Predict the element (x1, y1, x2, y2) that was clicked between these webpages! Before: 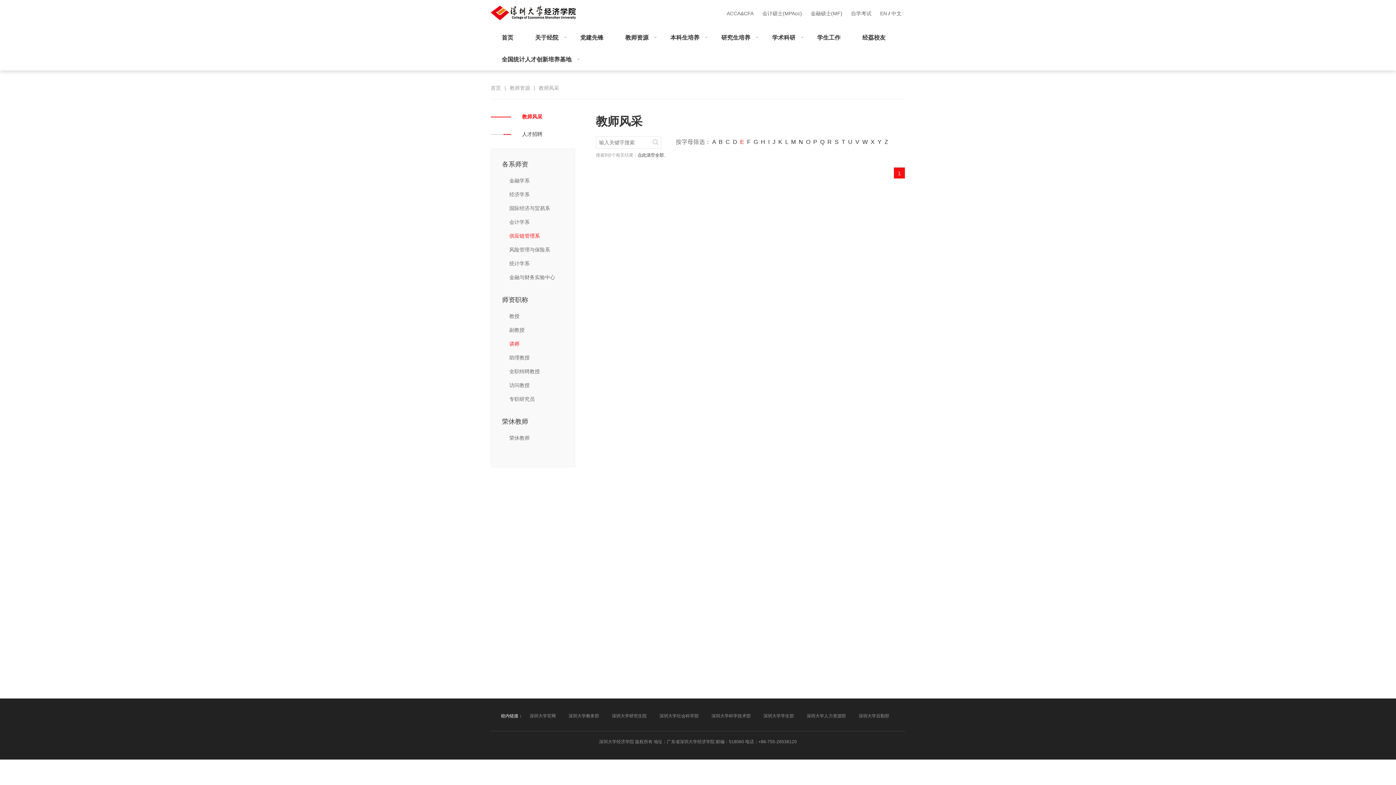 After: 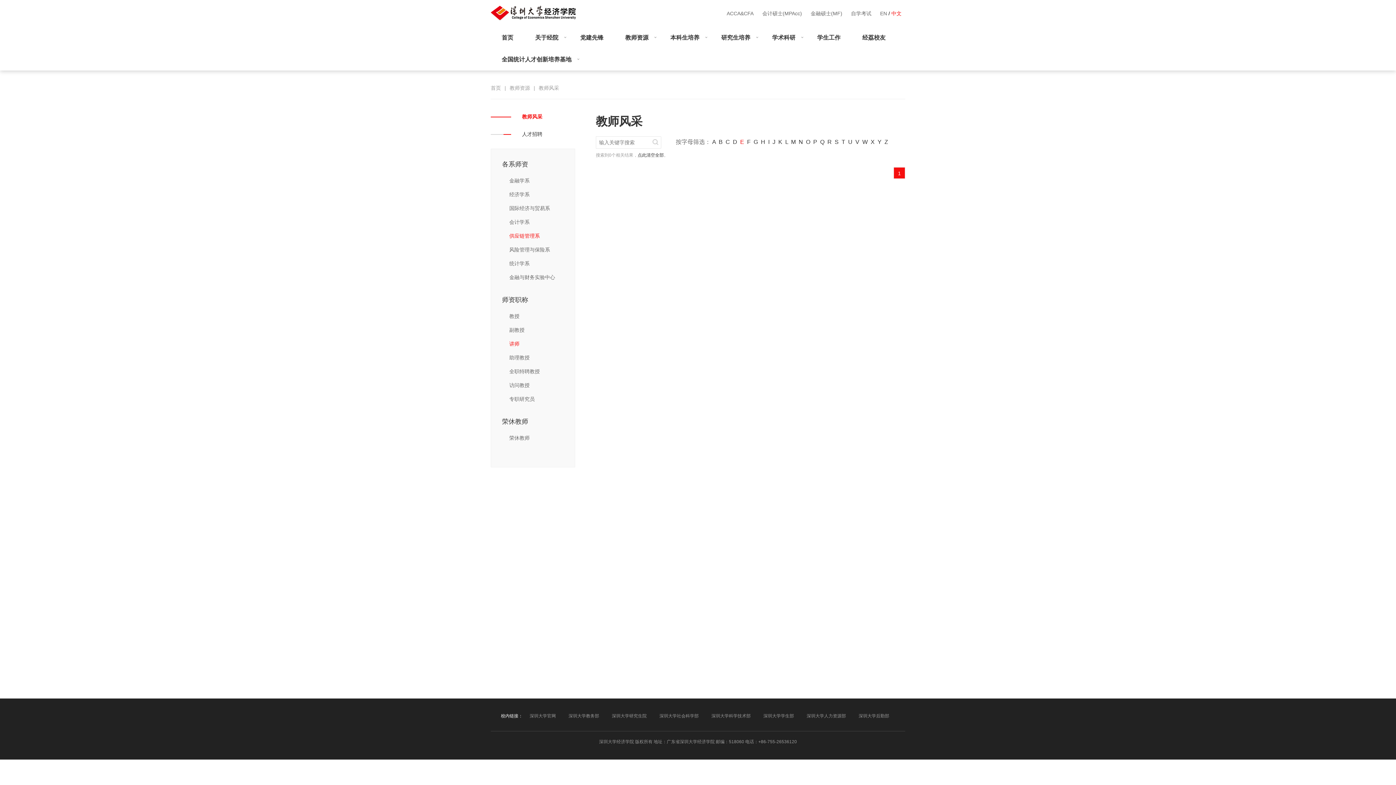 Action: bbox: (891, 10, 901, 16) label: 中文